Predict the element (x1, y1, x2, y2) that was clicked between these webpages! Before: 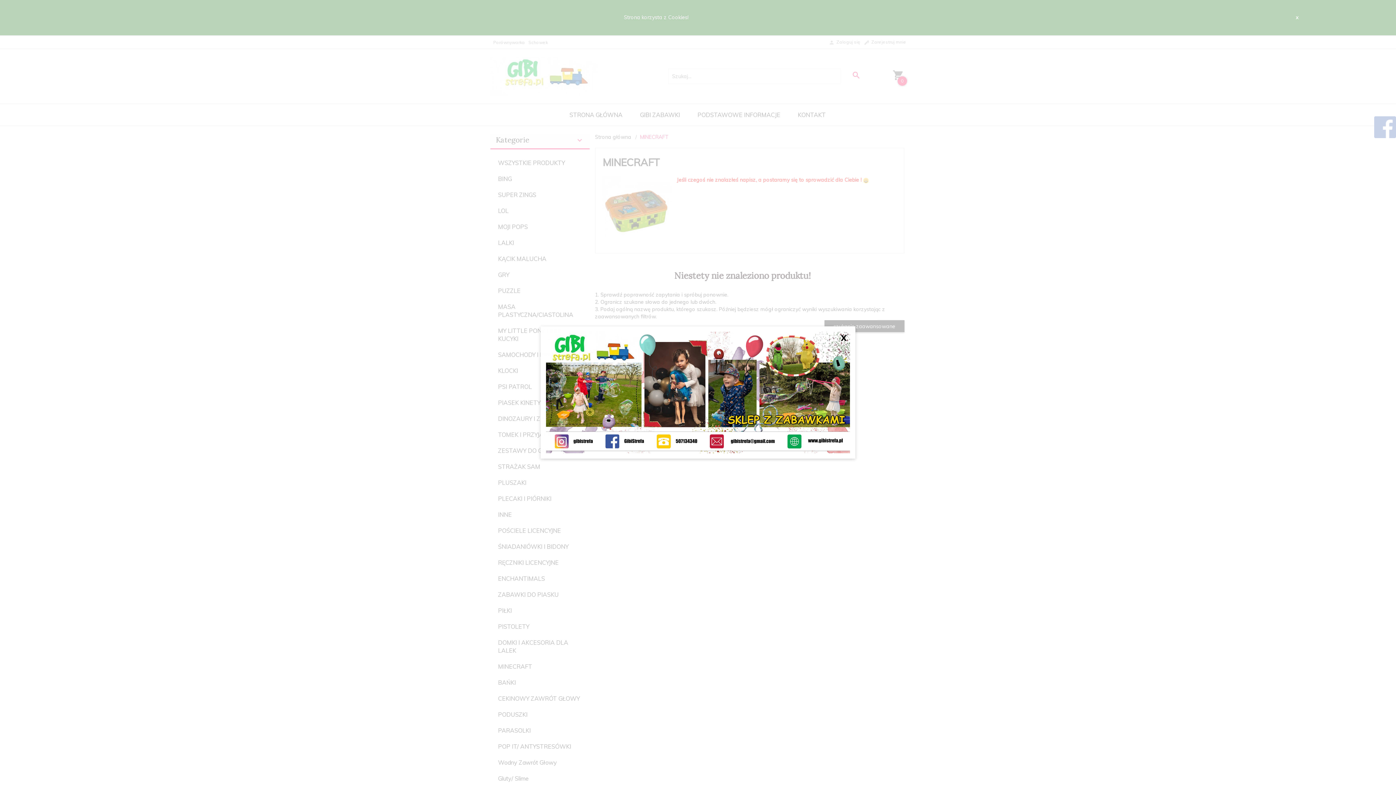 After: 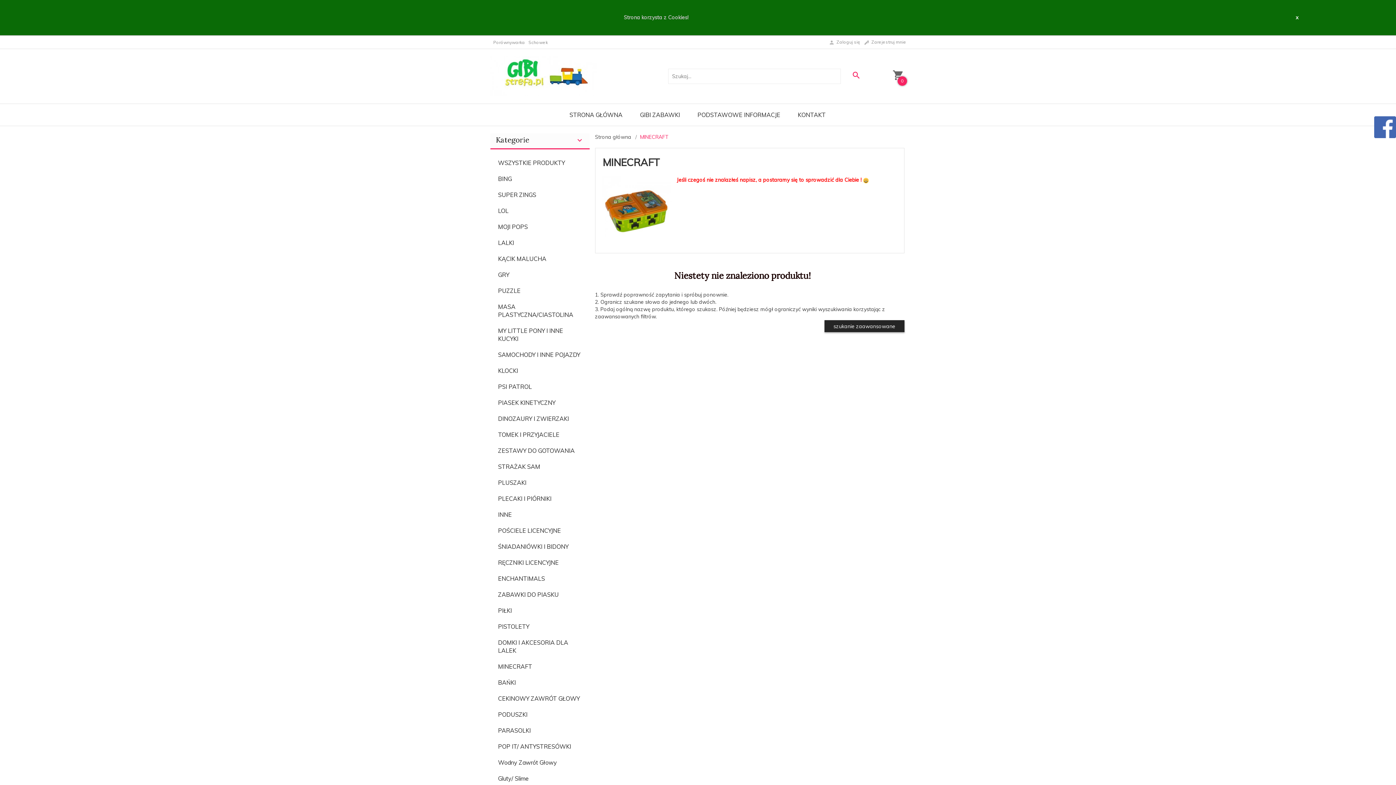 Action: label: × bbox: (837, 326, 855, 344)